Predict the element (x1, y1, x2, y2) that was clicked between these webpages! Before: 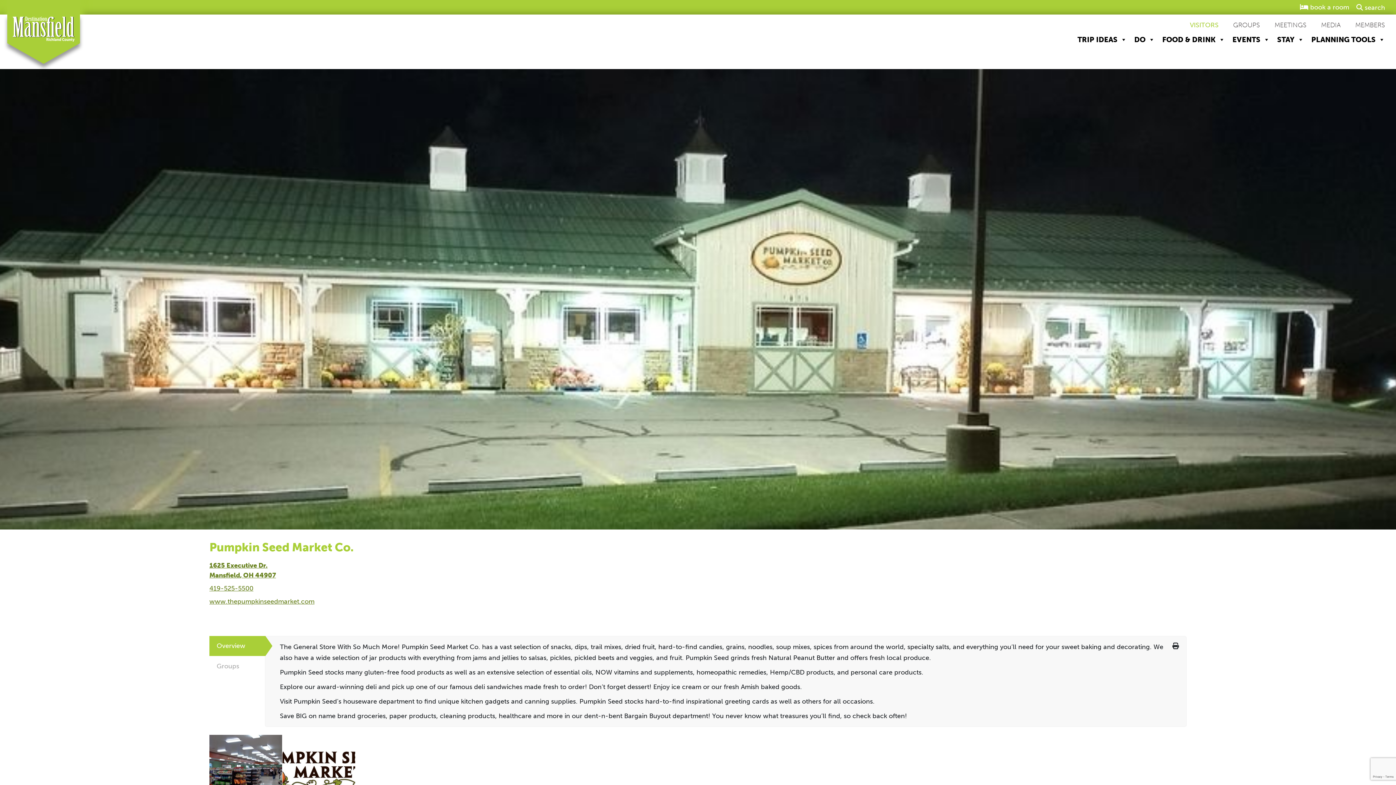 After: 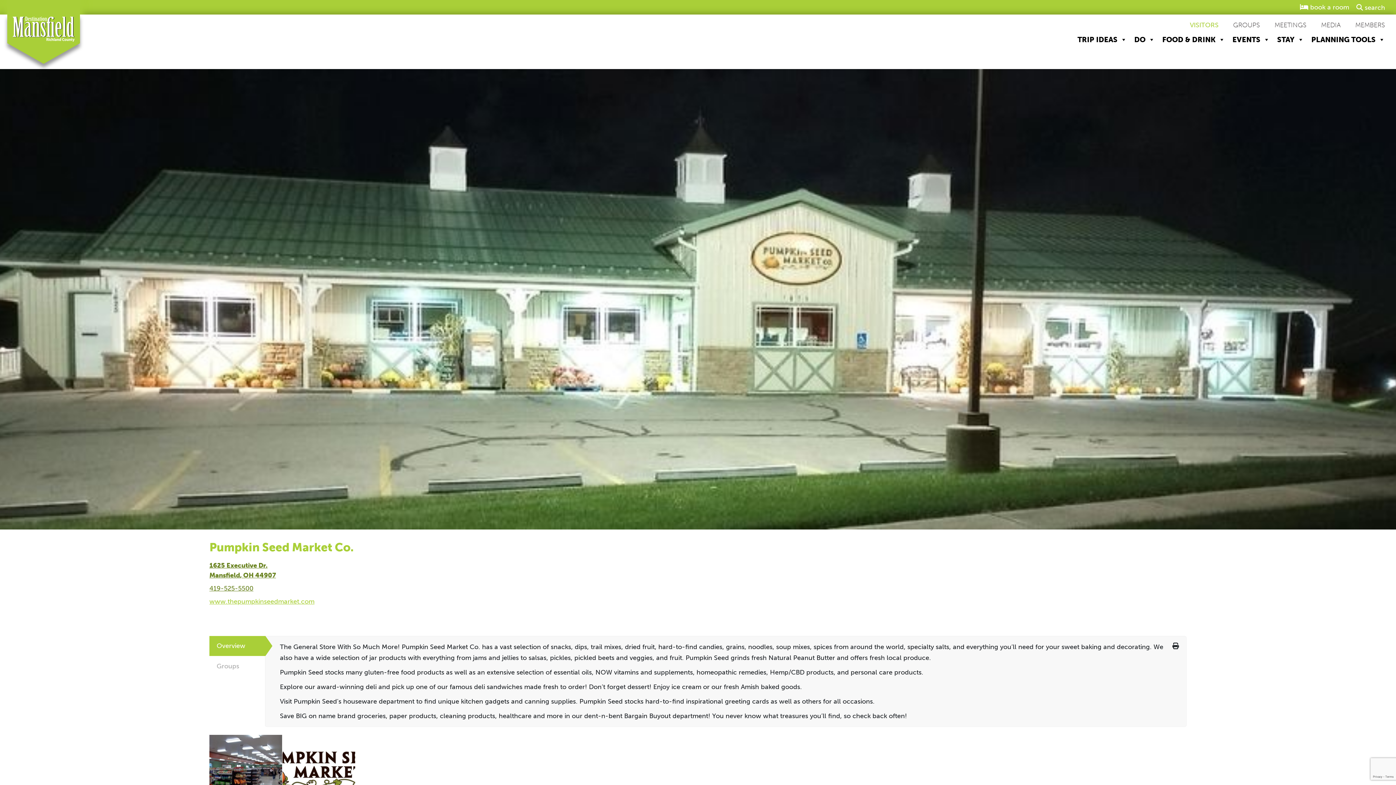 Action: bbox: (209, 597, 314, 605) label: www.thepumpkinseedmarket.com